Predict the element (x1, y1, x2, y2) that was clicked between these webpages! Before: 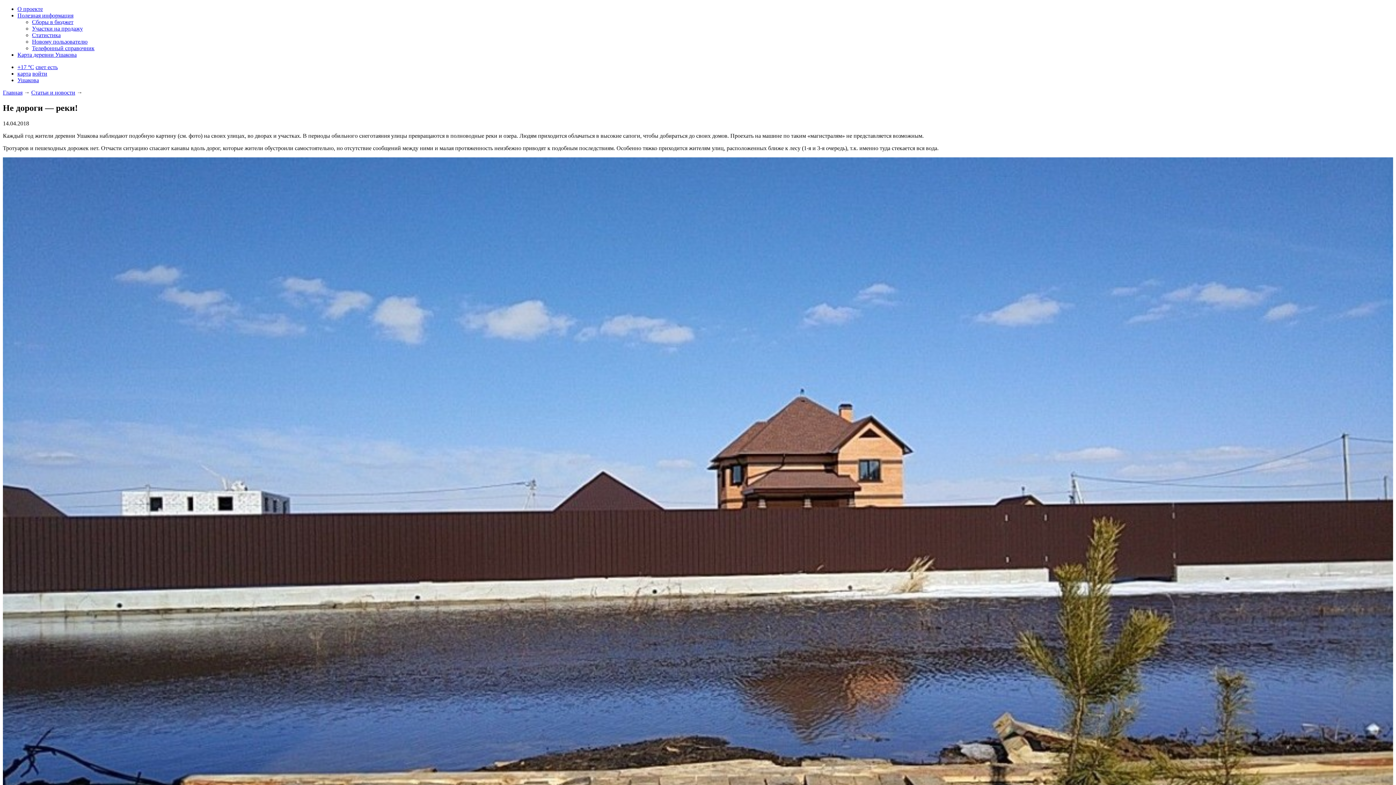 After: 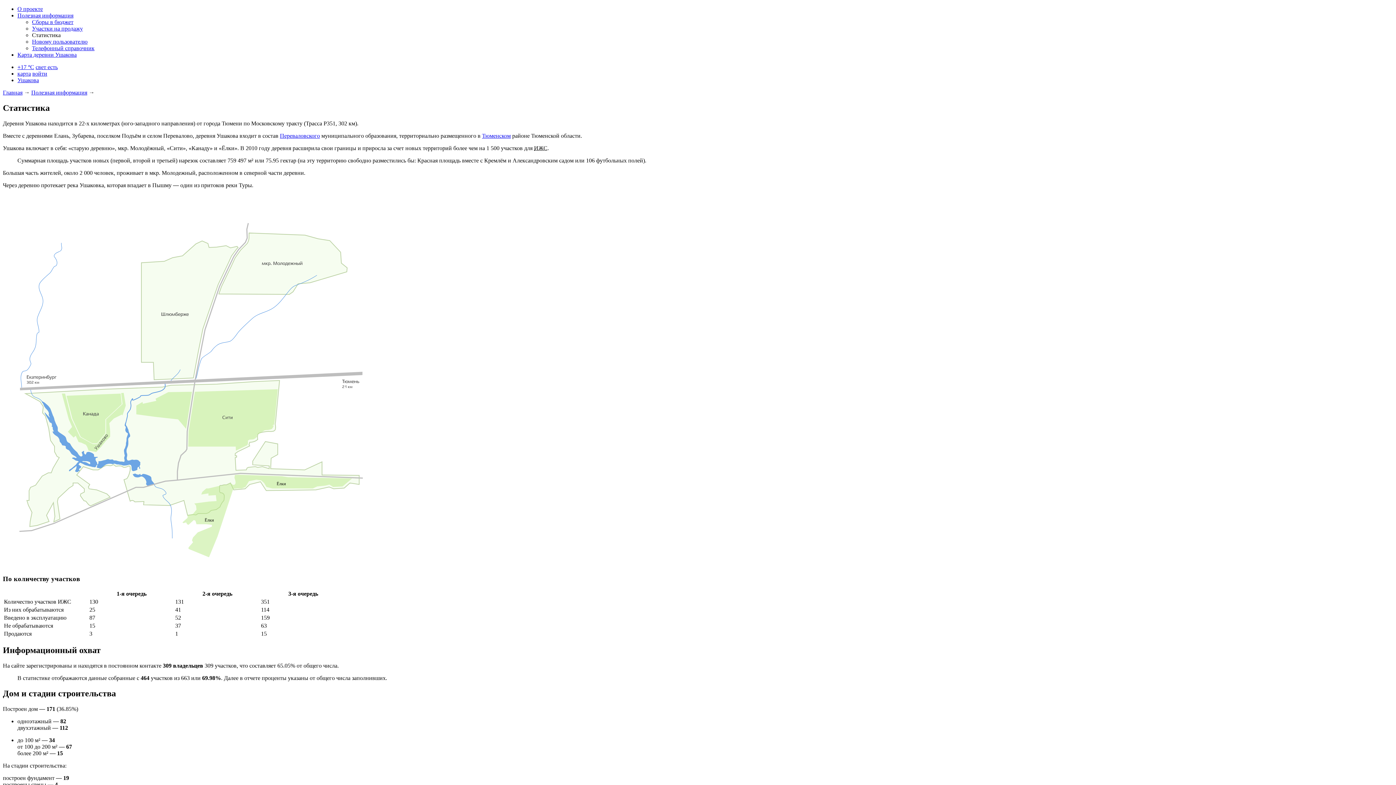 Action: bbox: (32, 32, 60, 38) label: Статистика